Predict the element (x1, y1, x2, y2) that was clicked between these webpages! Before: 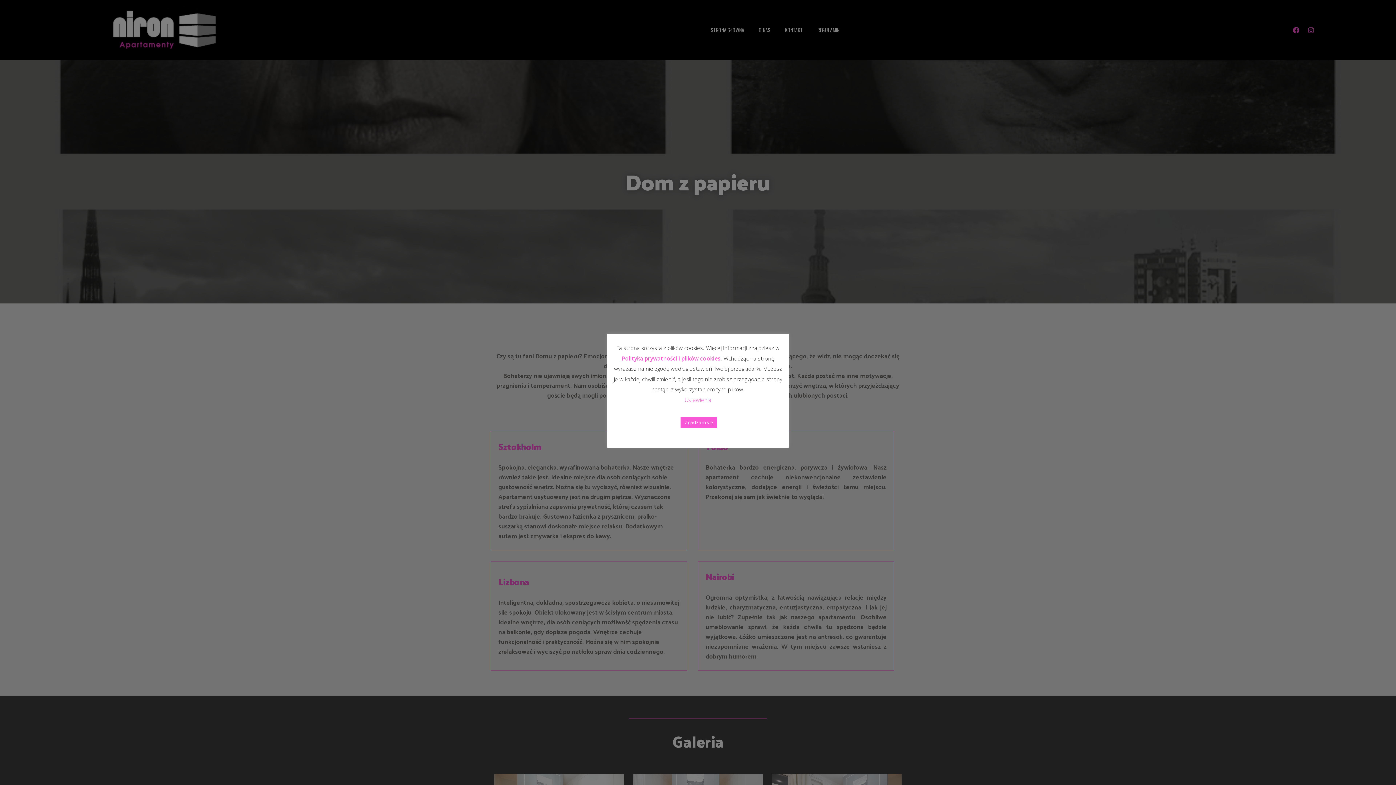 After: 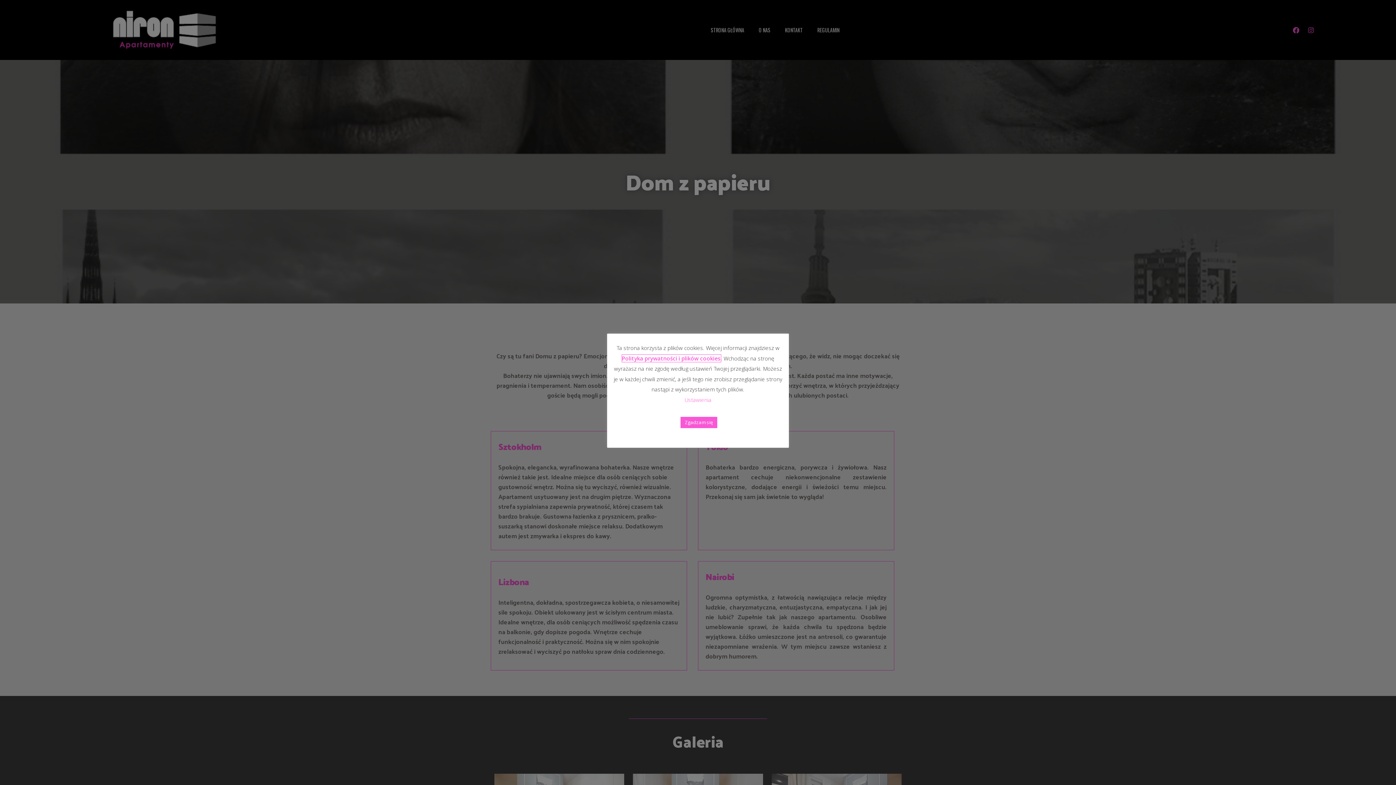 Action: label: Polityka prywatności i plików cookies bbox: (622, 354, 720, 362)